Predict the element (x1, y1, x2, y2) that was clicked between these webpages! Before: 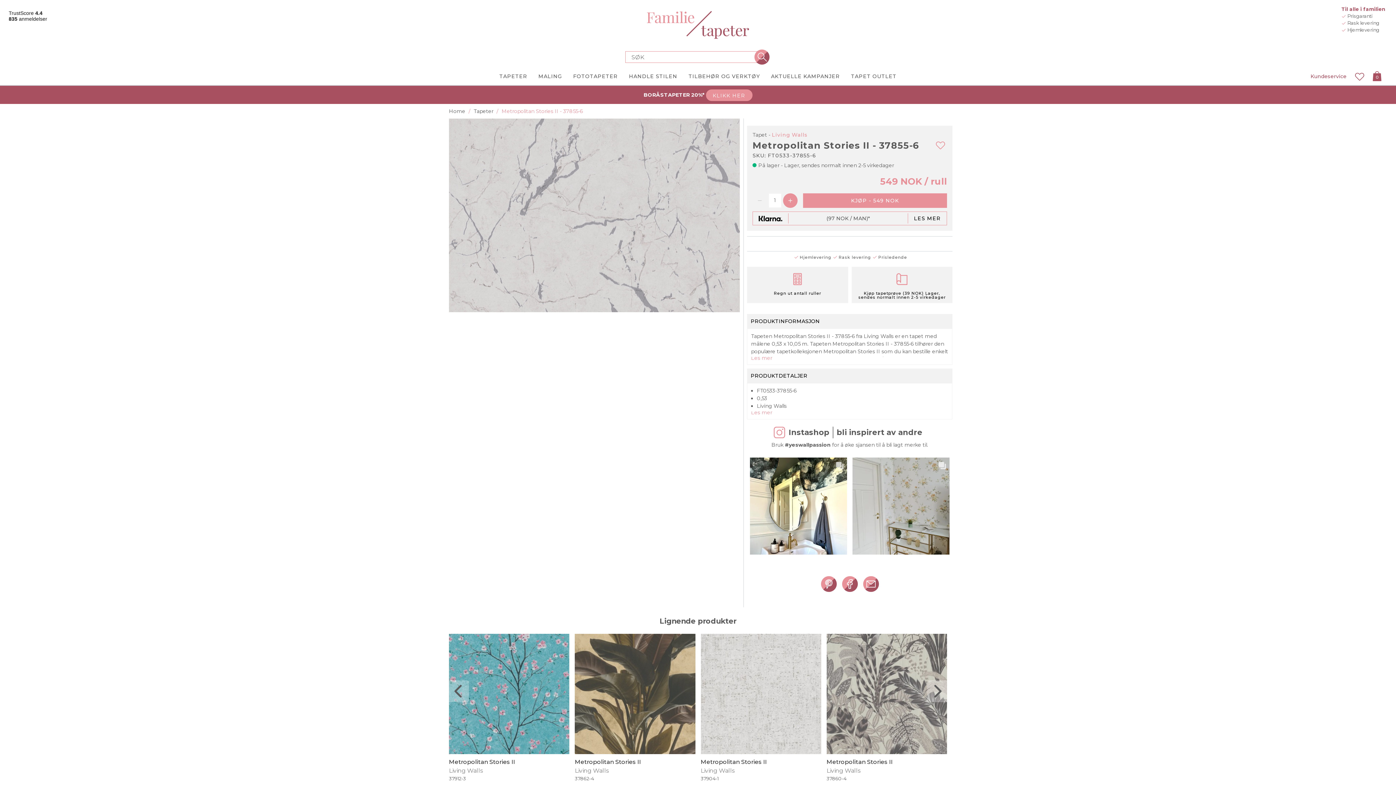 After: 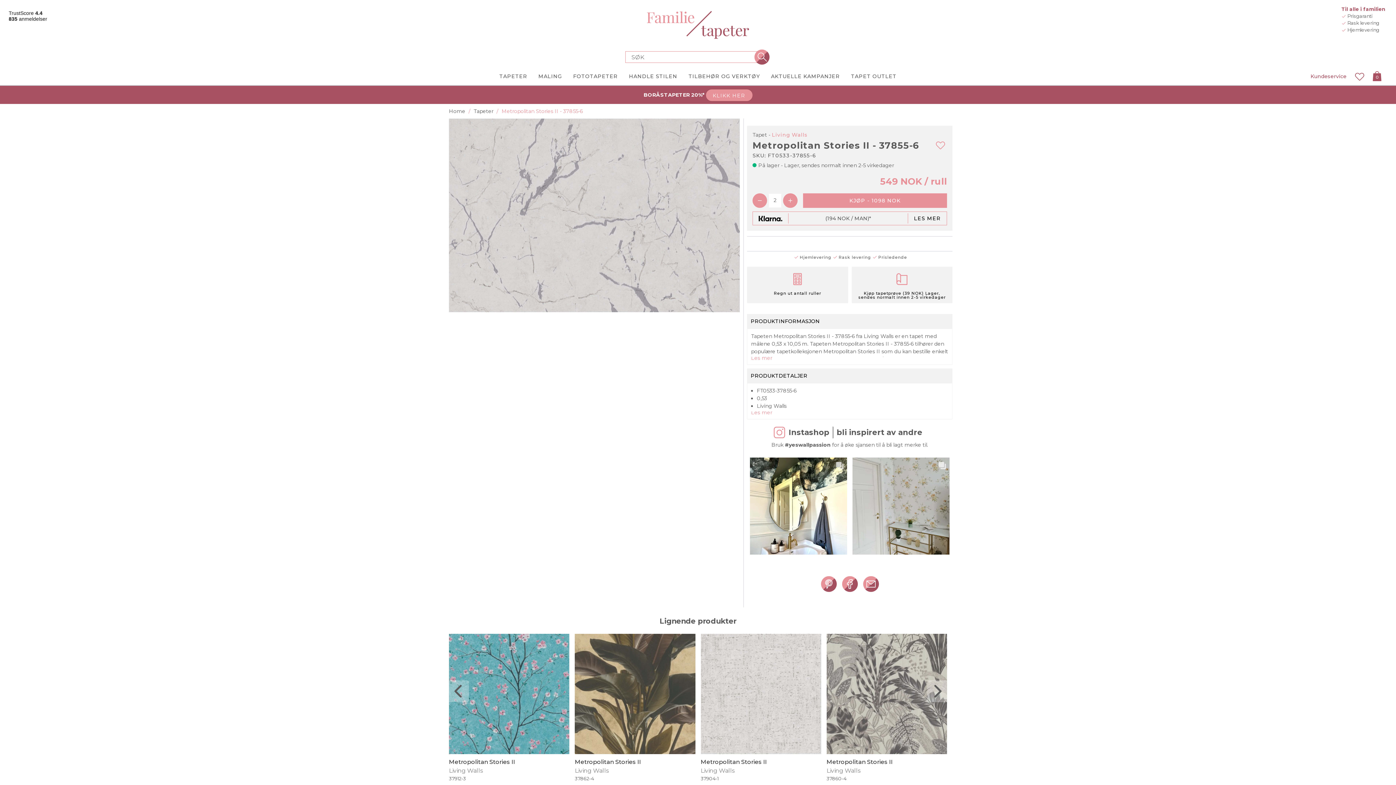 Action: bbox: (783, 193, 797, 208)